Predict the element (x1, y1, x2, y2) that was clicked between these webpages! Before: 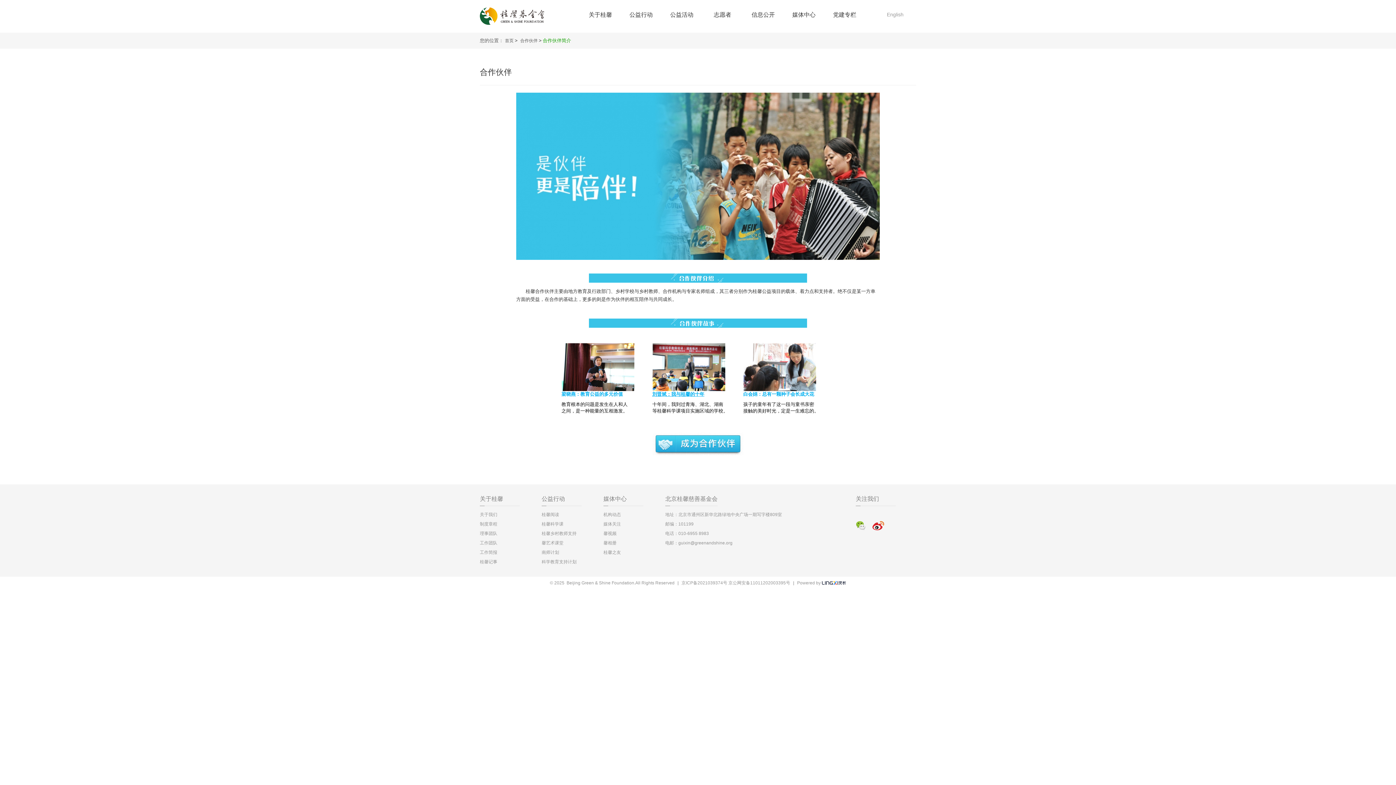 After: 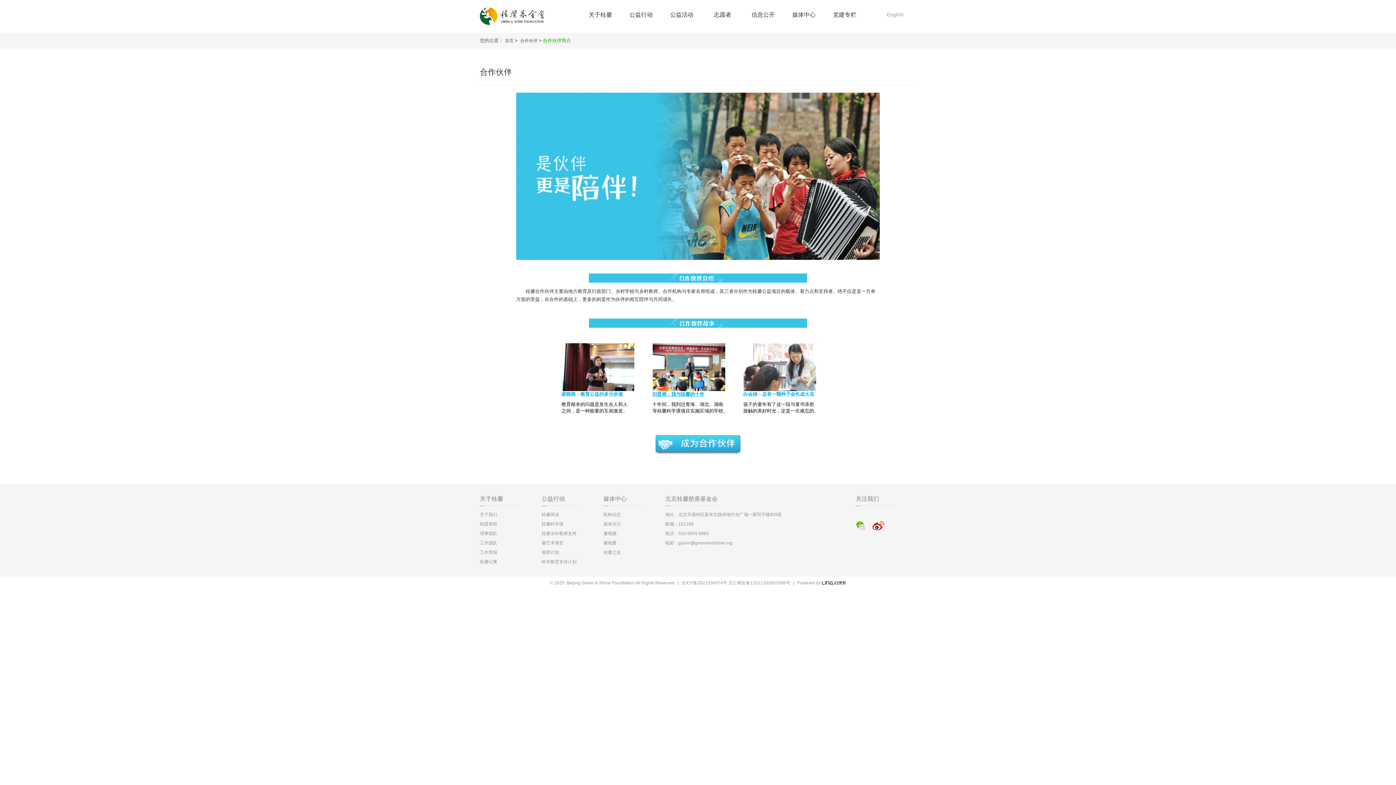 Action: bbox: (743, 364, 816, 369)